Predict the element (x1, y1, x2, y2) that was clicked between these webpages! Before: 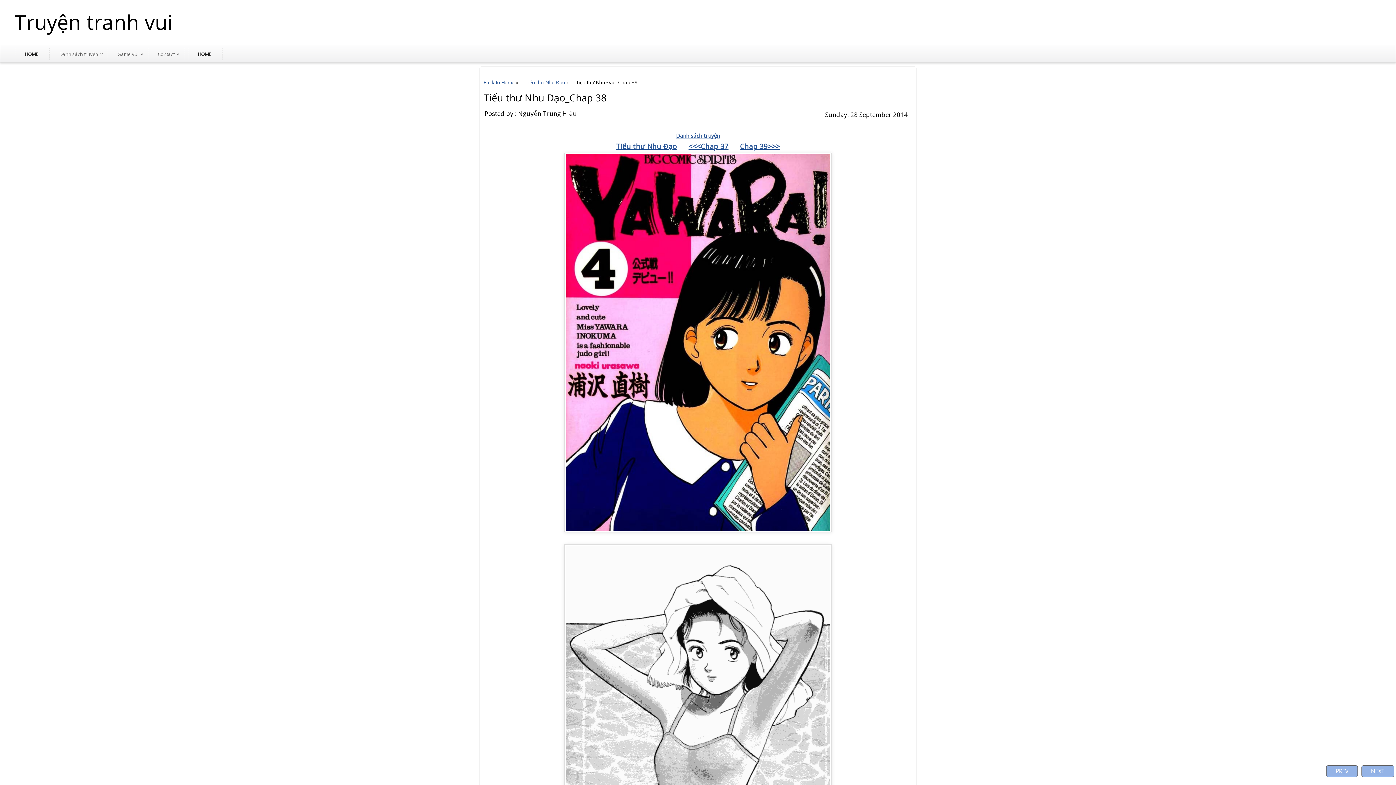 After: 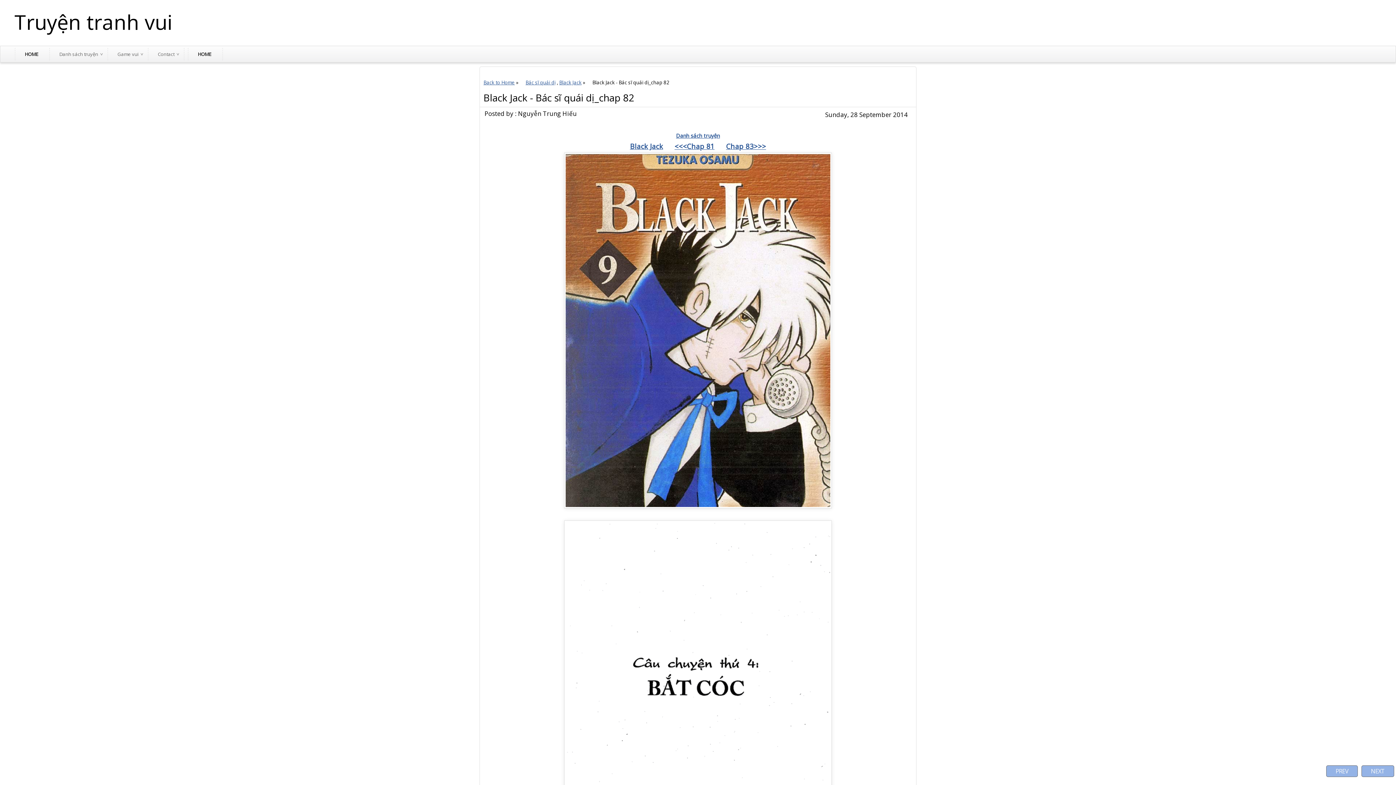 Action: label: PREV bbox: (1326, 765, 1358, 777)